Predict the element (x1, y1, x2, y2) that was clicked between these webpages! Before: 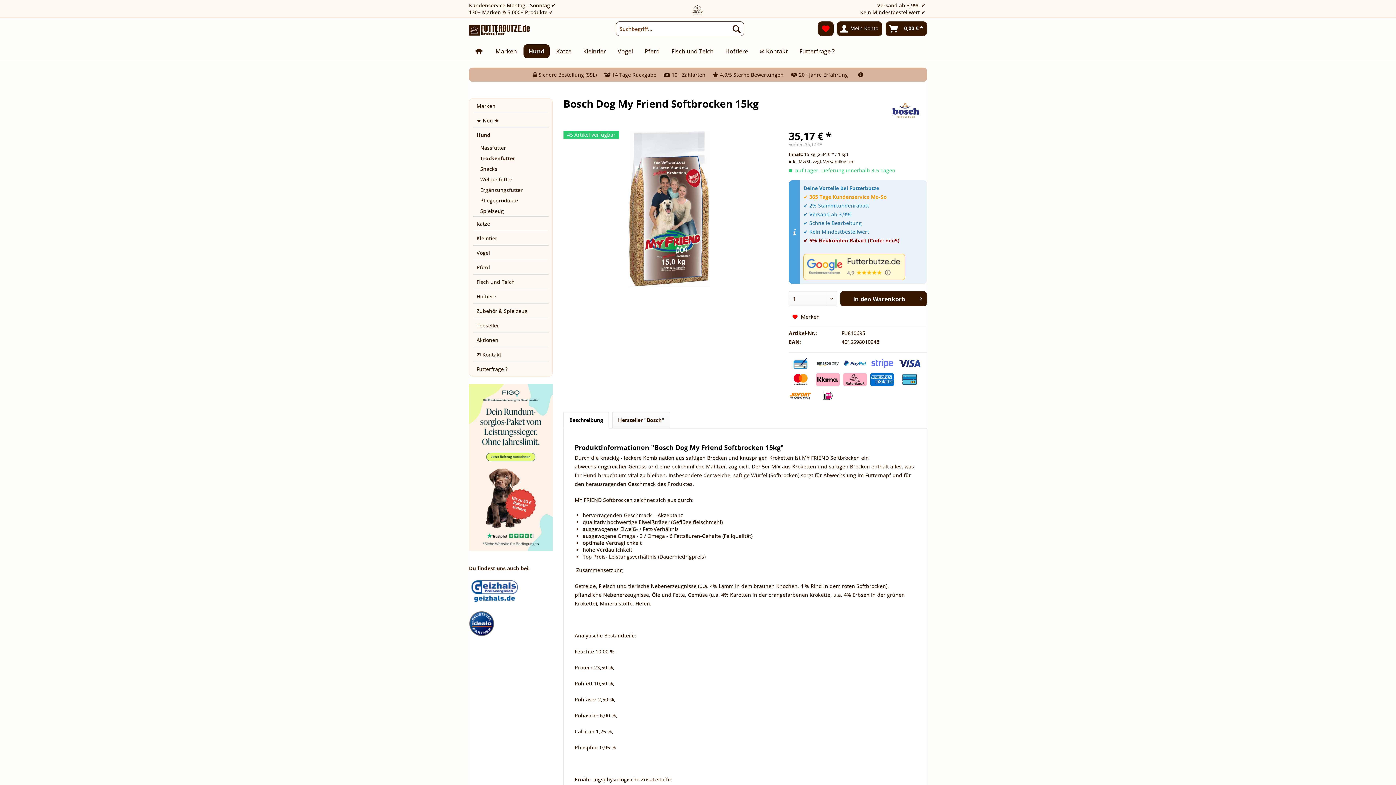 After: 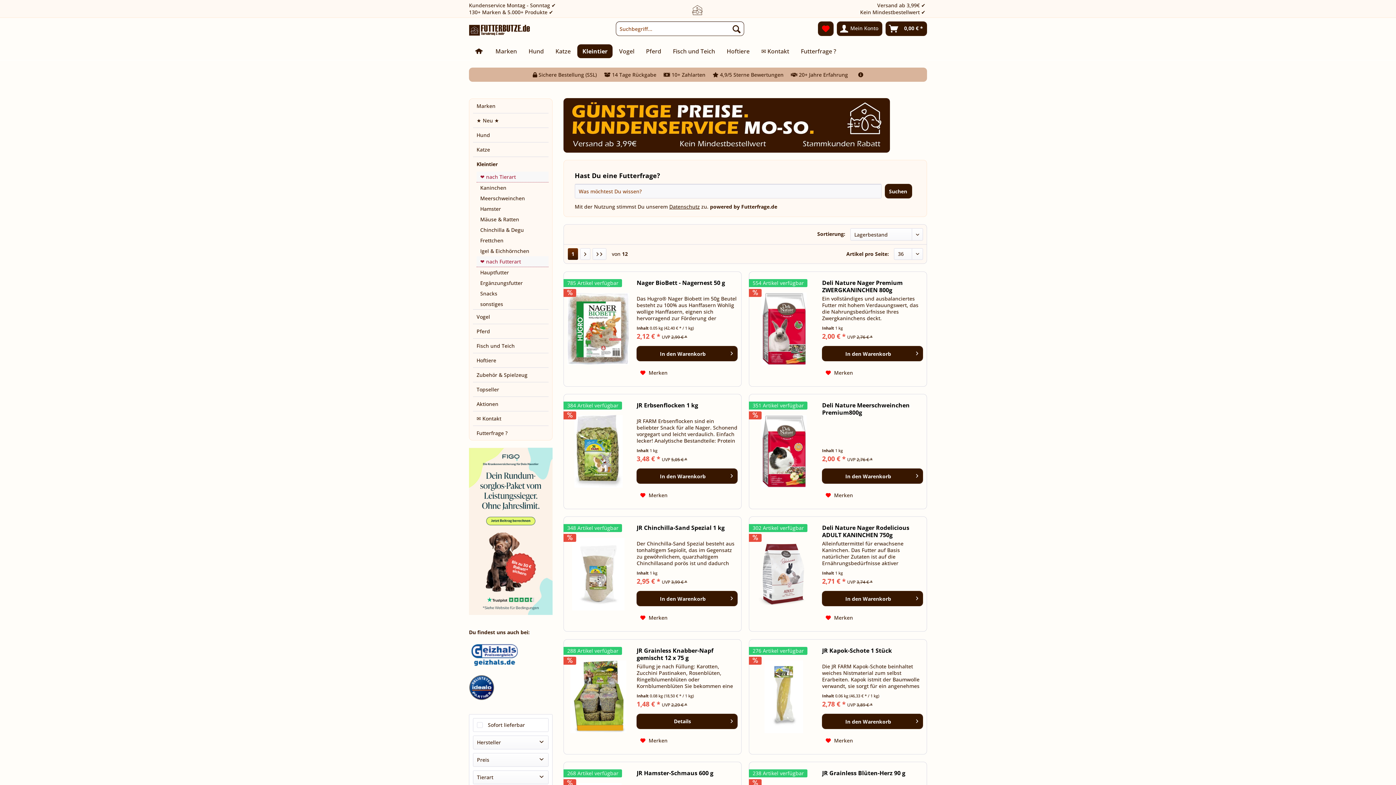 Action: label: Kleintier bbox: (473, 231, 548, 245)